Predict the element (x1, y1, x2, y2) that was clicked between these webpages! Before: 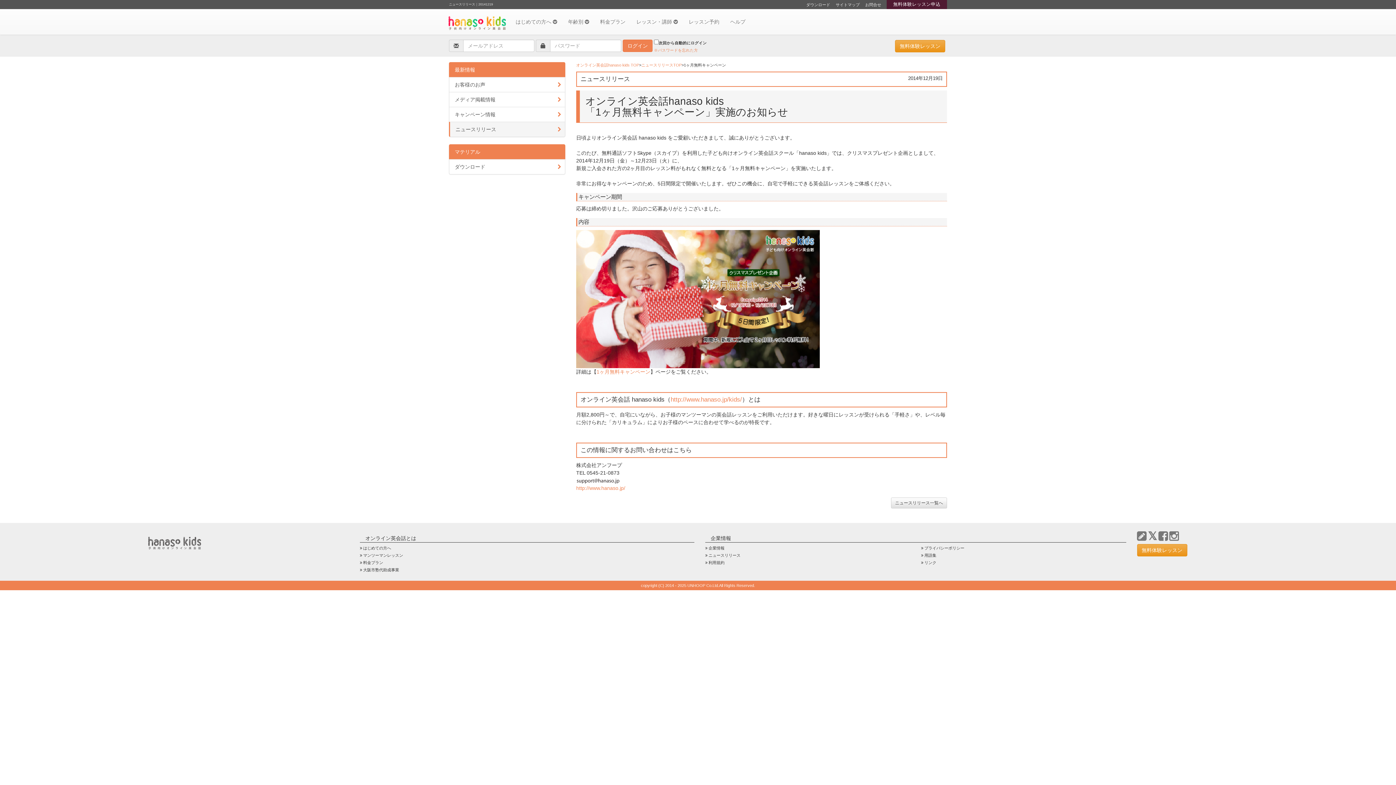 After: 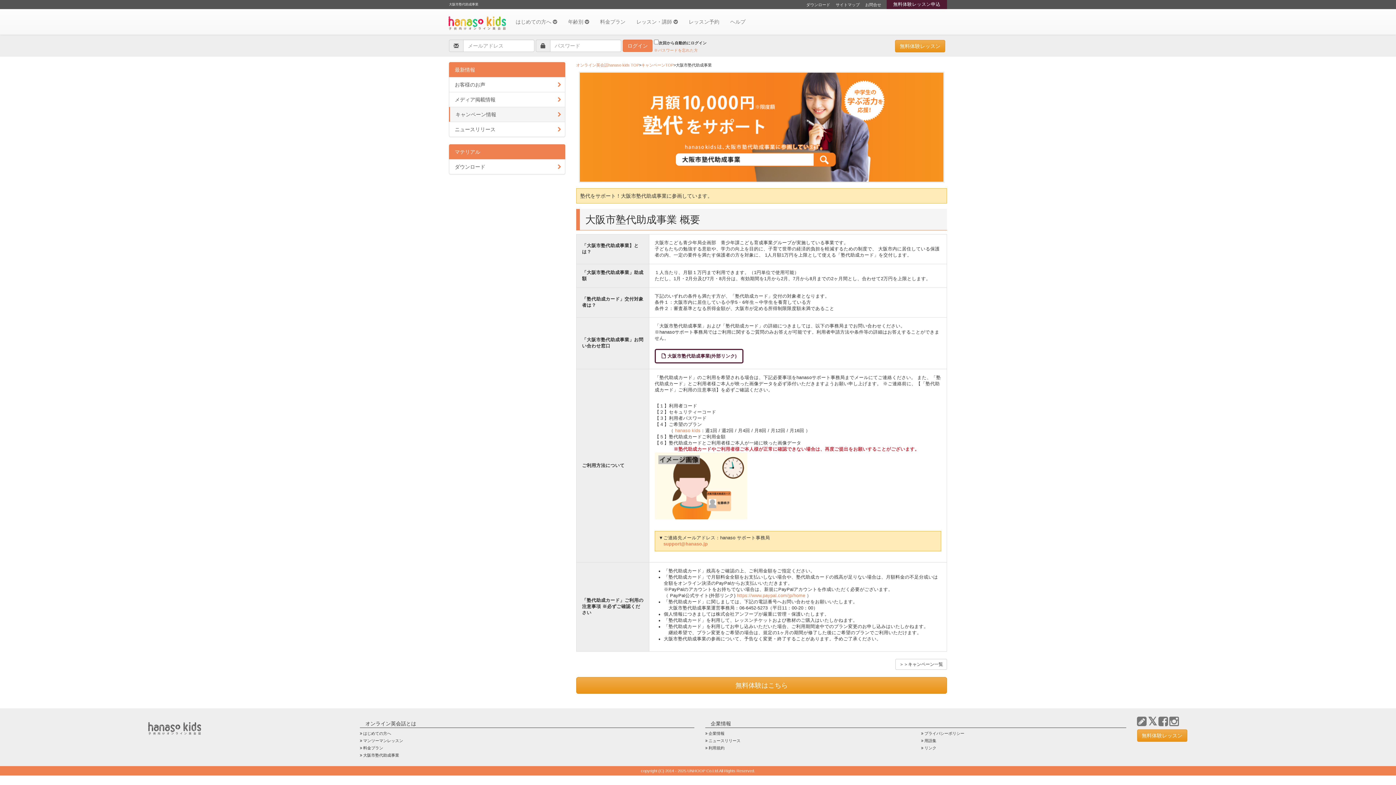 Action: label: 大阪市塾代助成事業 bbox: (363, 568, 399, 572)